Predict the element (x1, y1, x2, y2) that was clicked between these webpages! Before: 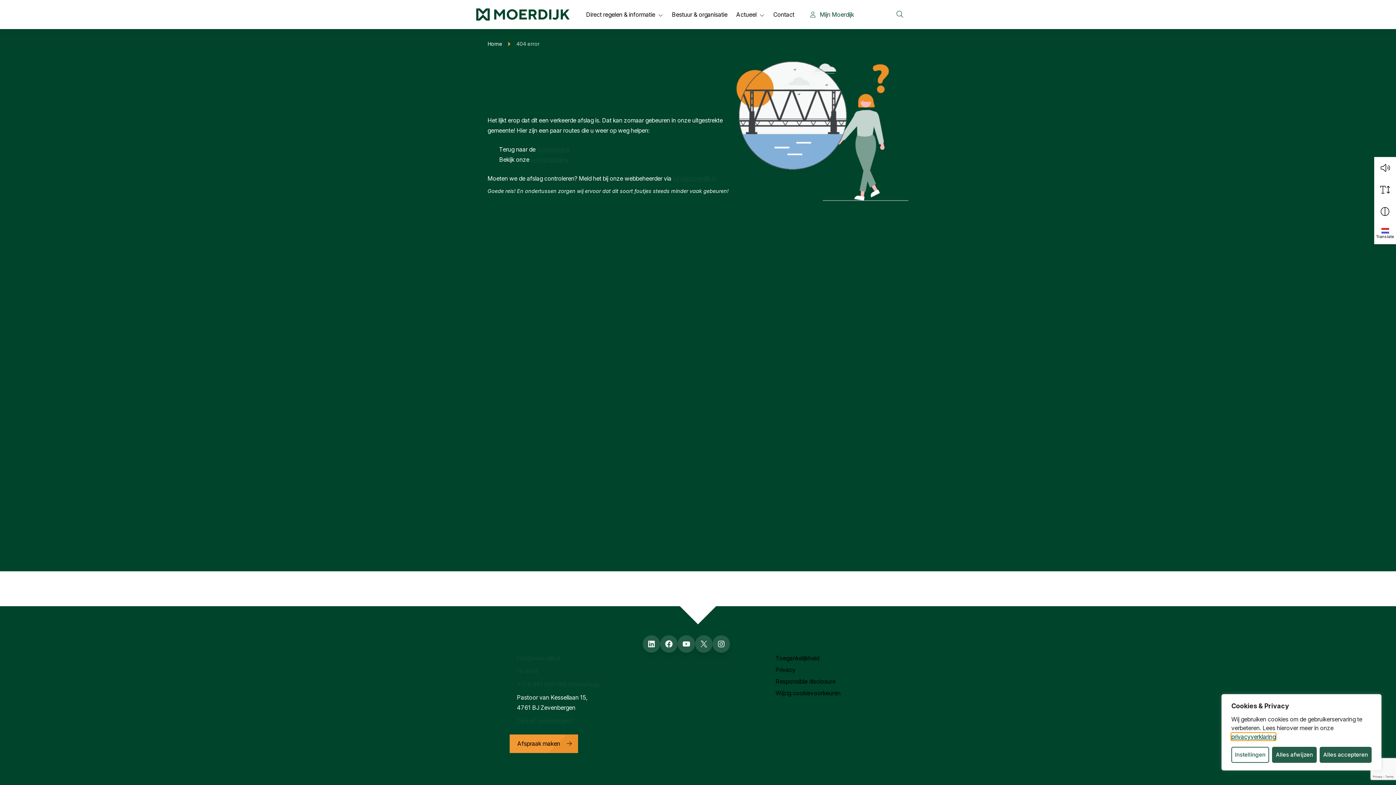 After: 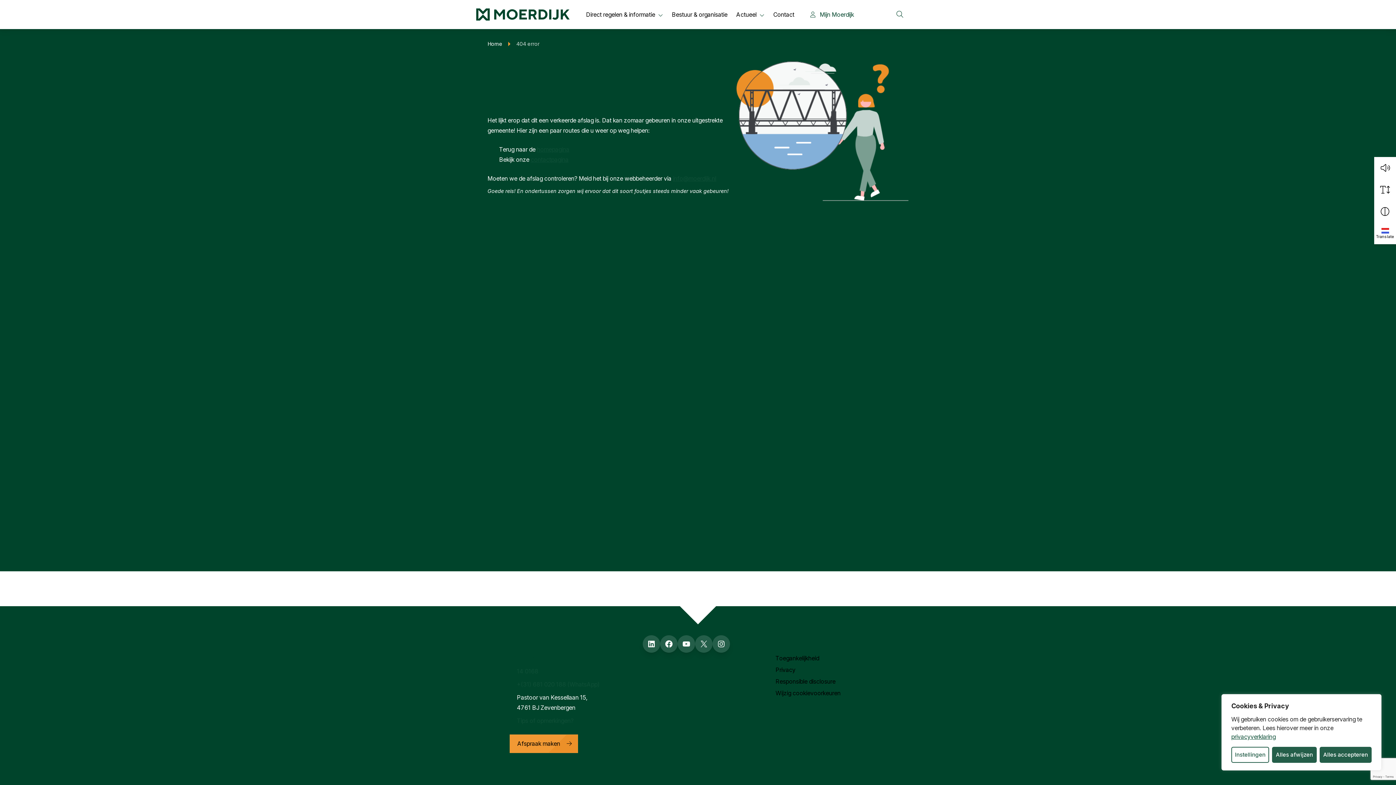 Action: label: info@moerdijk.nl bbox: (517, 653, 560, 663)